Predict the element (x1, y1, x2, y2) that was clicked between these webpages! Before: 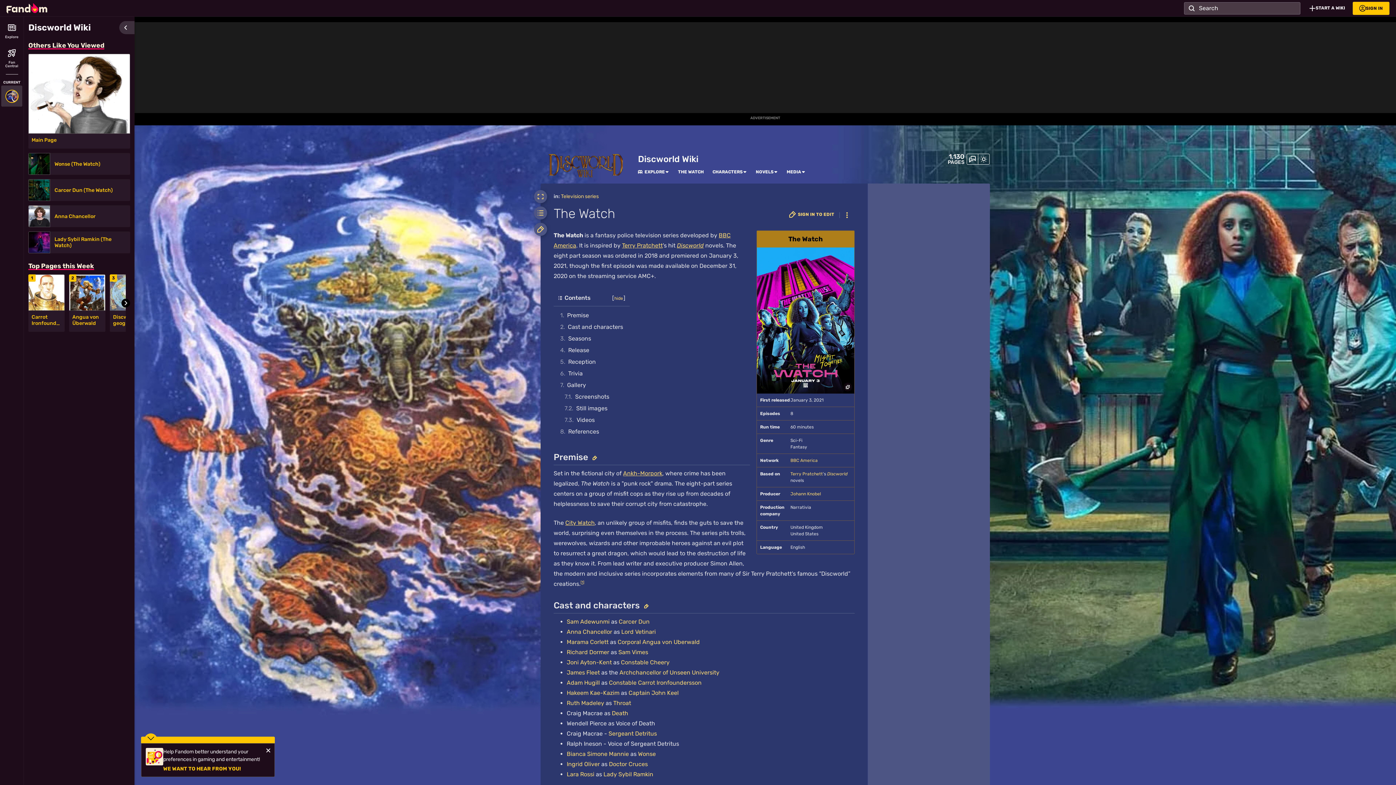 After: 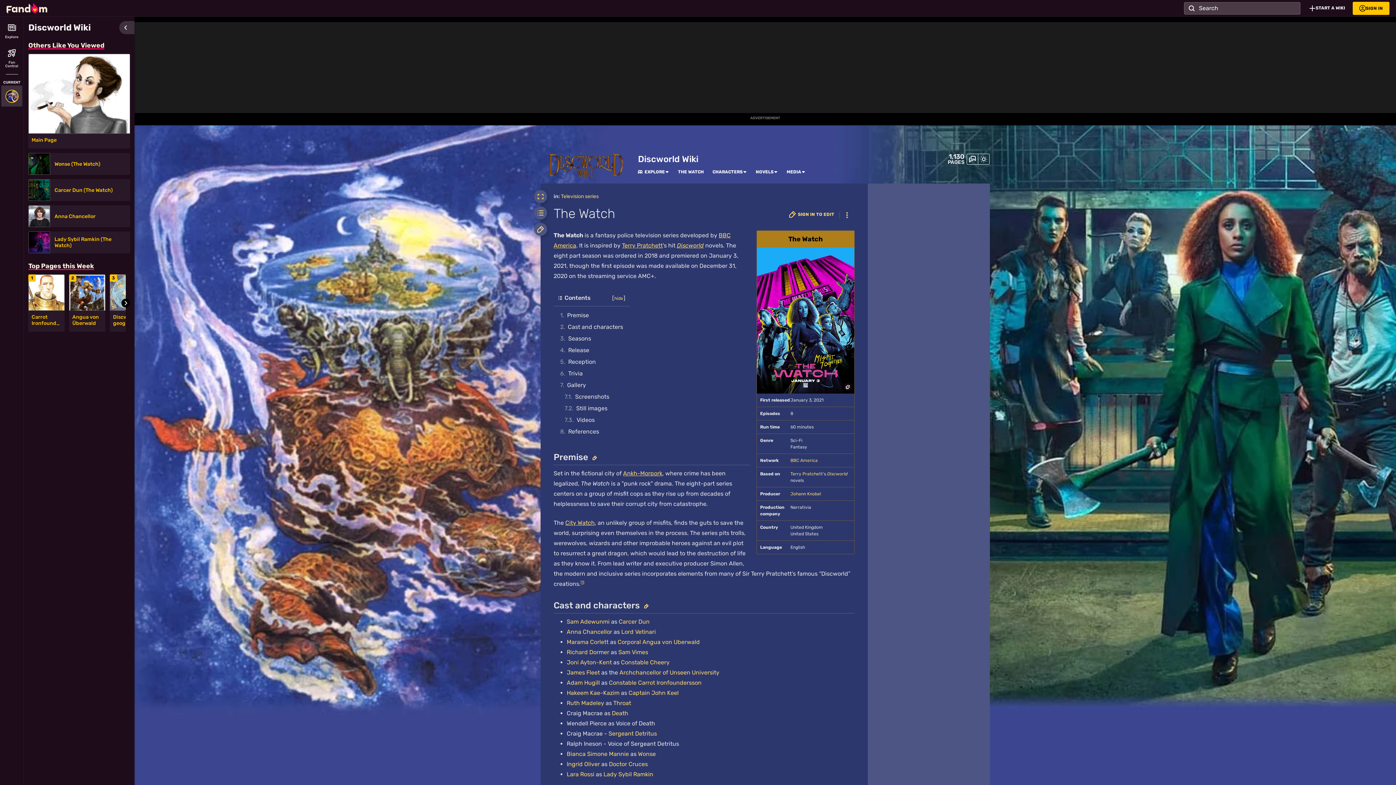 Action: bbox: (265, 748, 270, 753) label: Close